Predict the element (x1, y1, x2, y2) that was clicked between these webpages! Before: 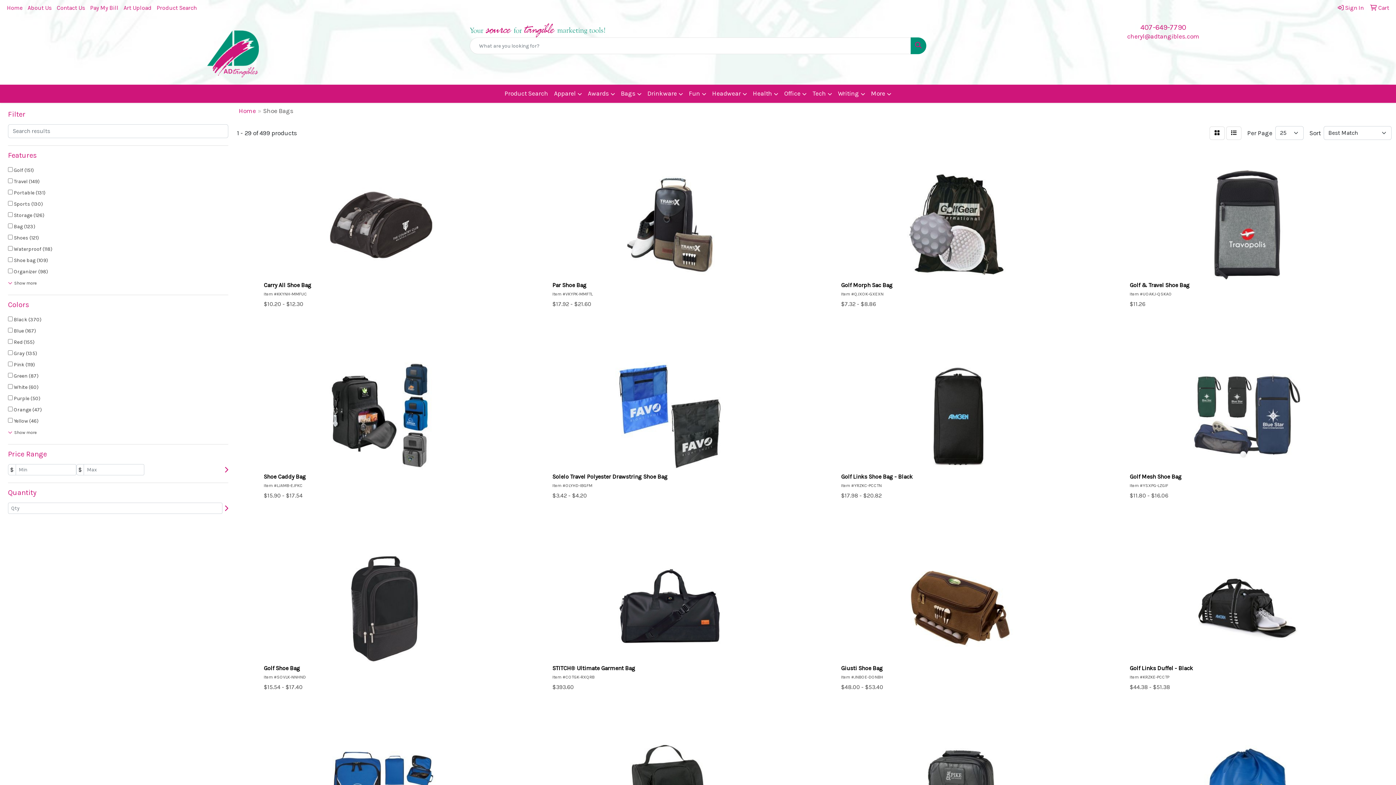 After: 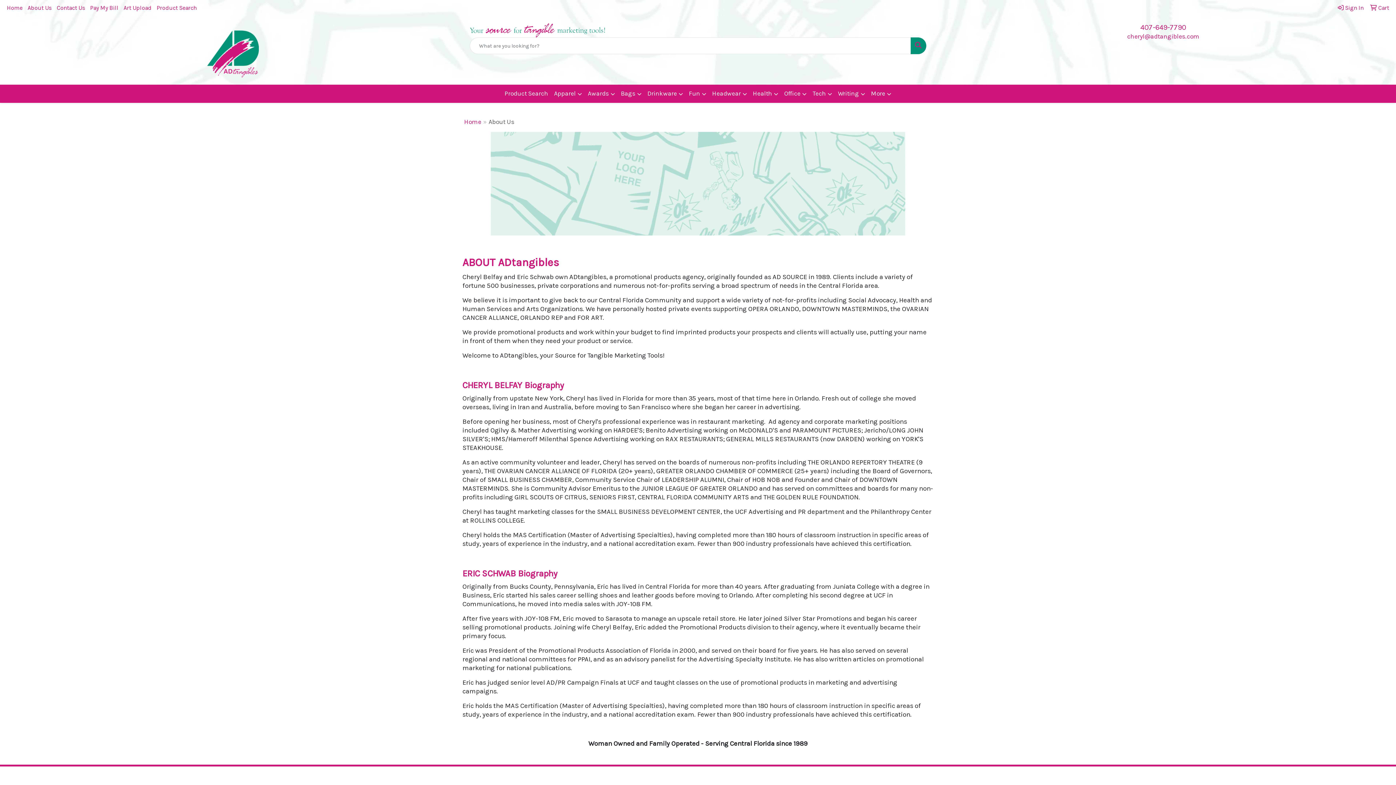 Action: label: About Us bbox: (25, 0, 54, 16)